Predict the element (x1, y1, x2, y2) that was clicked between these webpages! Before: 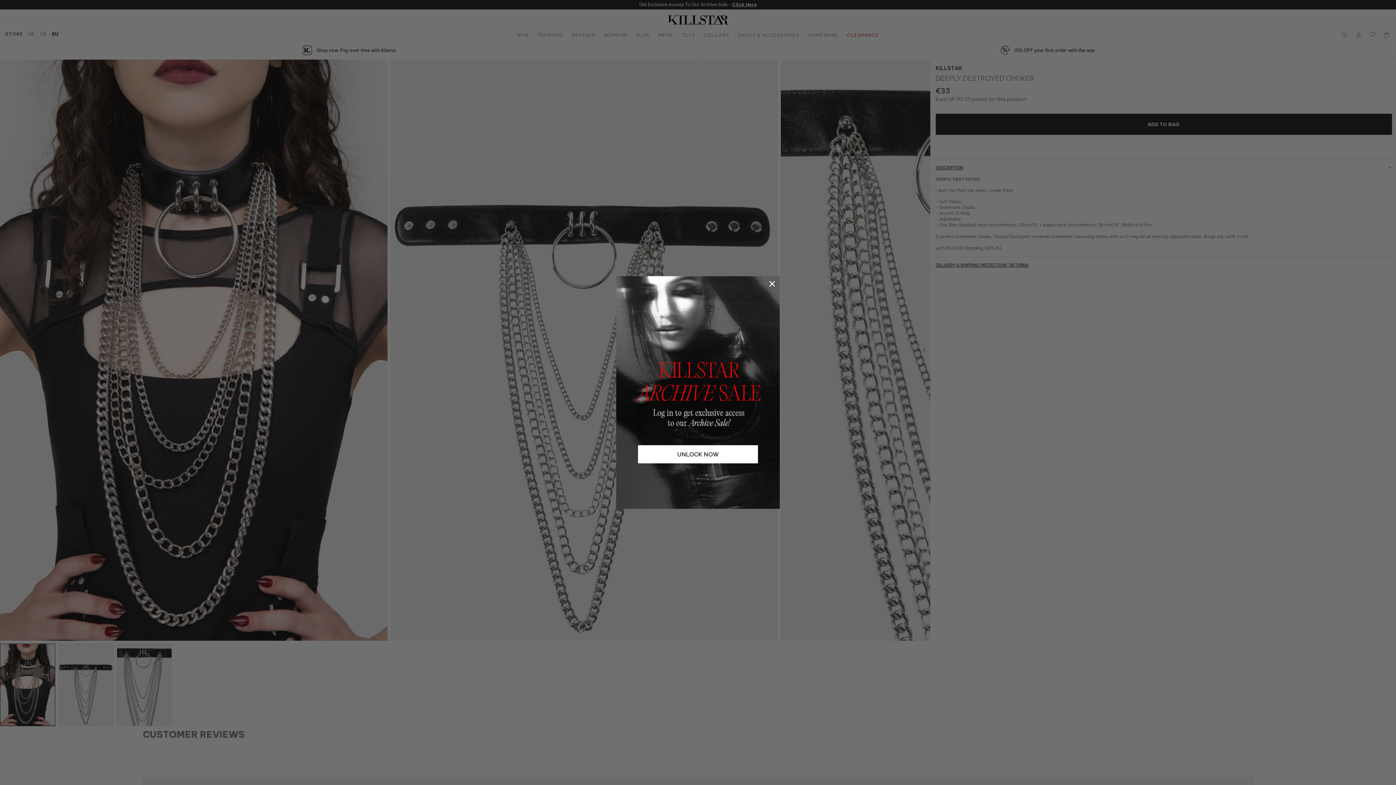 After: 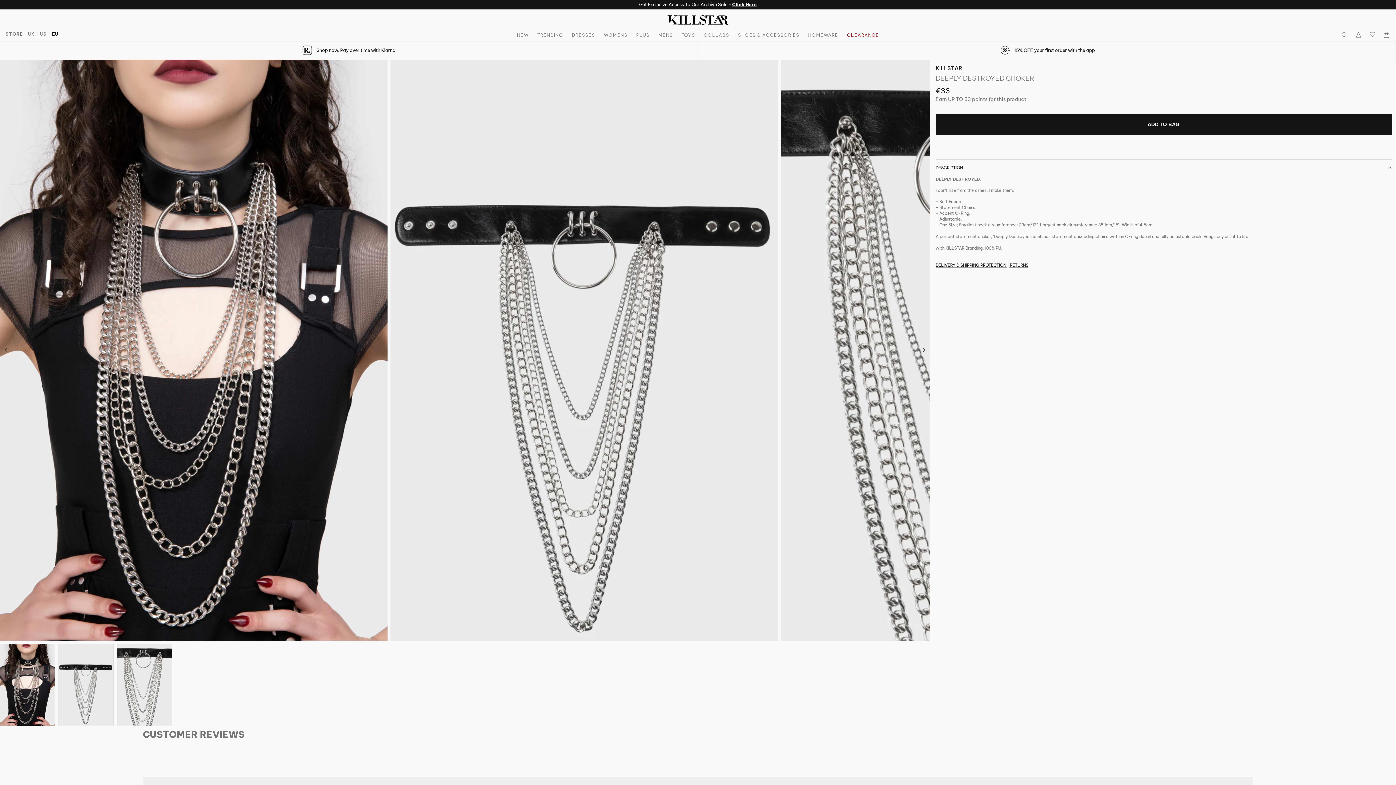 Action: bbox: (766, 278, 778, 289) label: Close dialog